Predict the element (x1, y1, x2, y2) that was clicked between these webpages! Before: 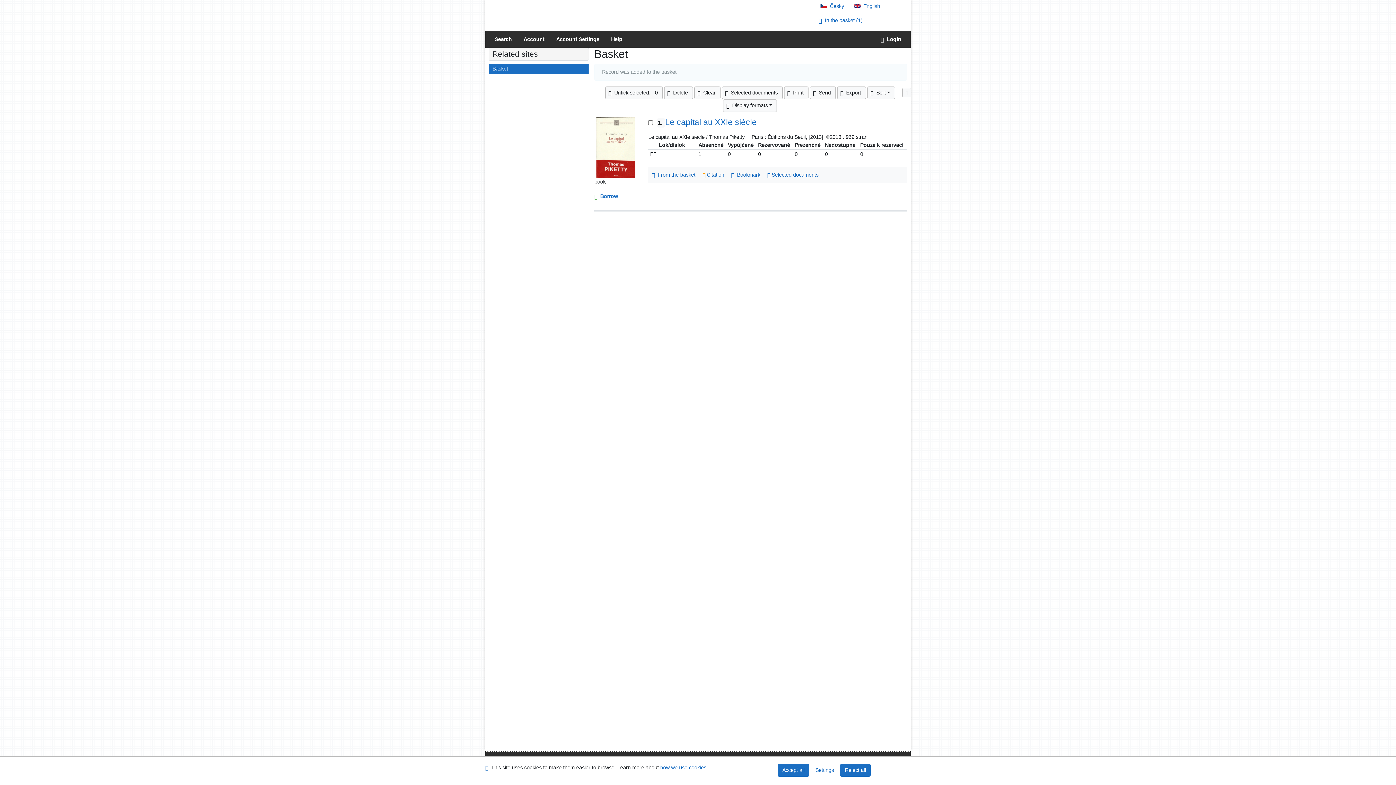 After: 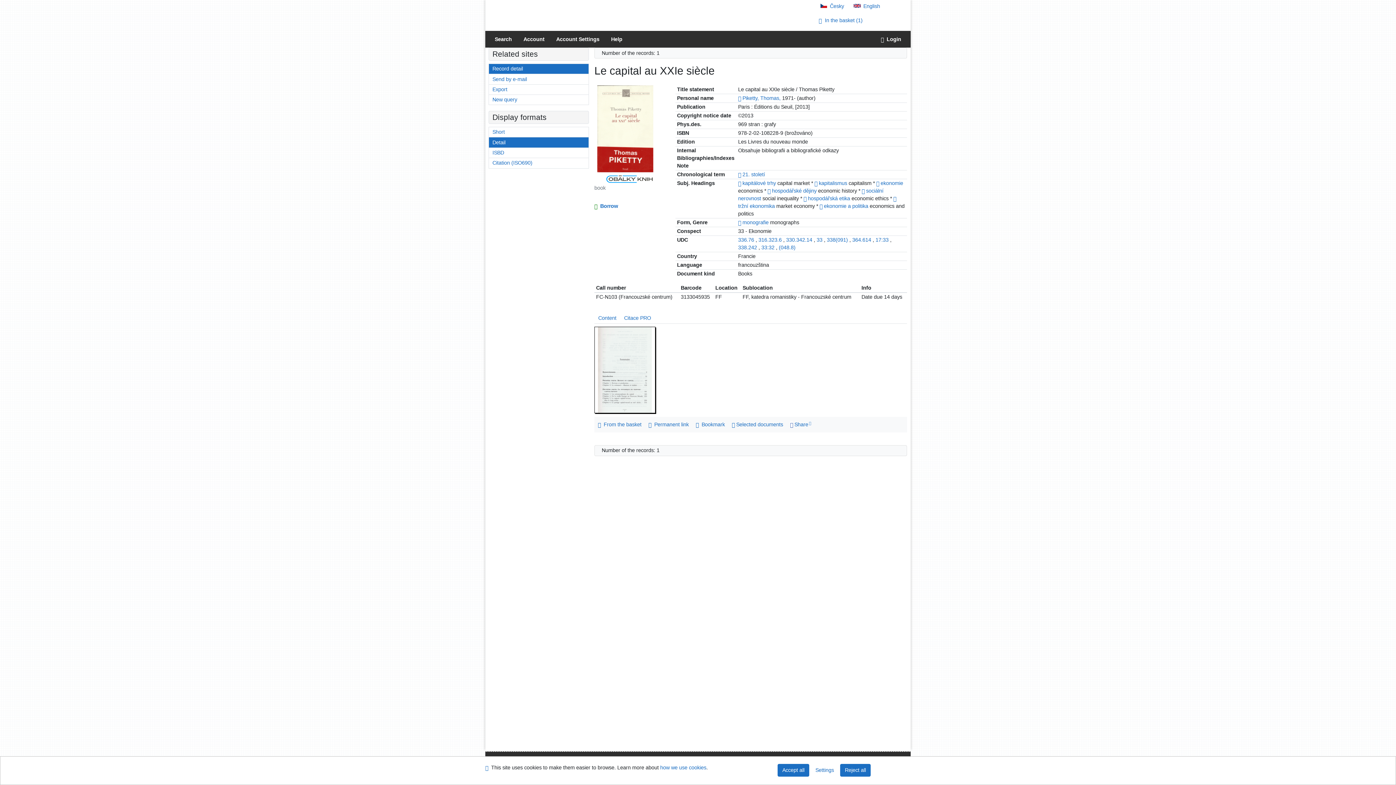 Action: label: Detailed record view: Le capital au XXIe siècle bbox: (665, 117, 756, 126)